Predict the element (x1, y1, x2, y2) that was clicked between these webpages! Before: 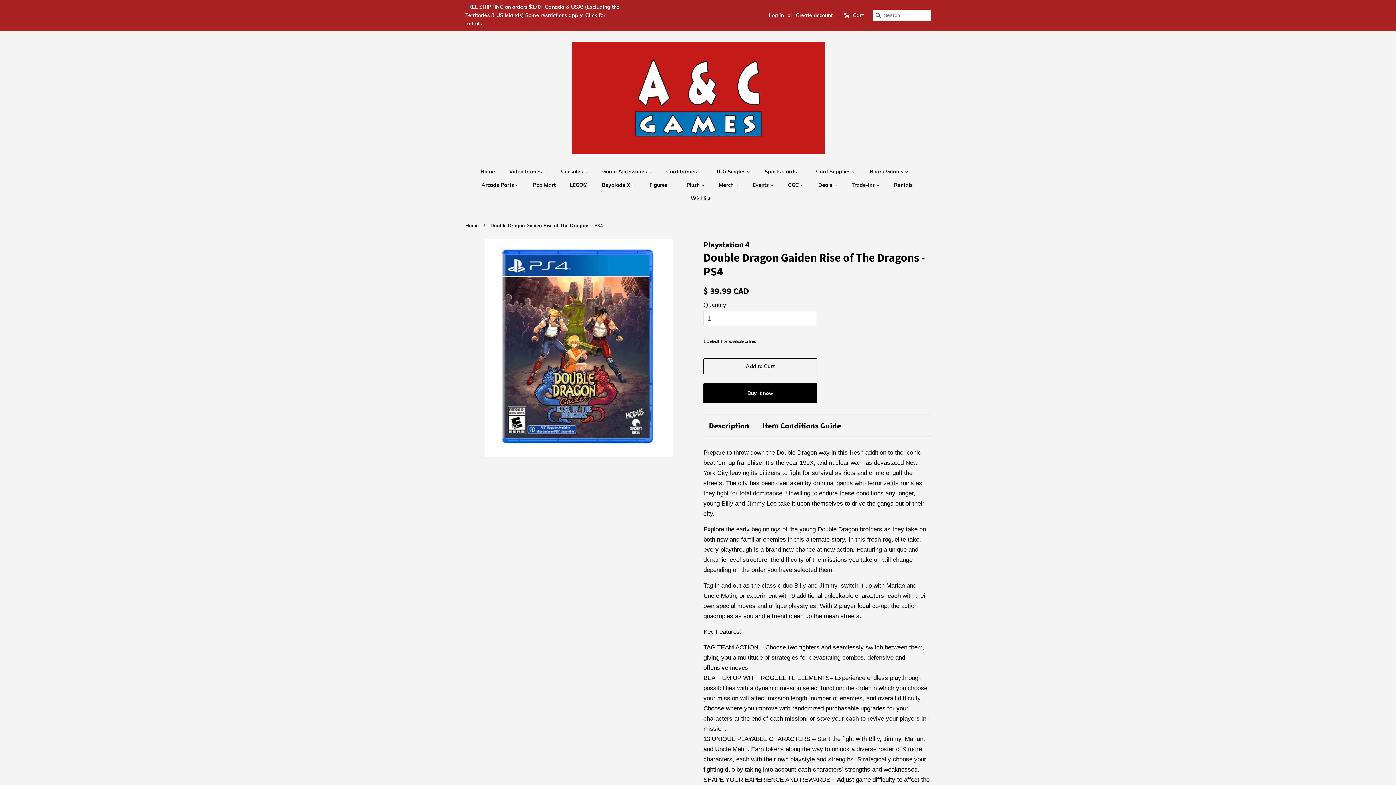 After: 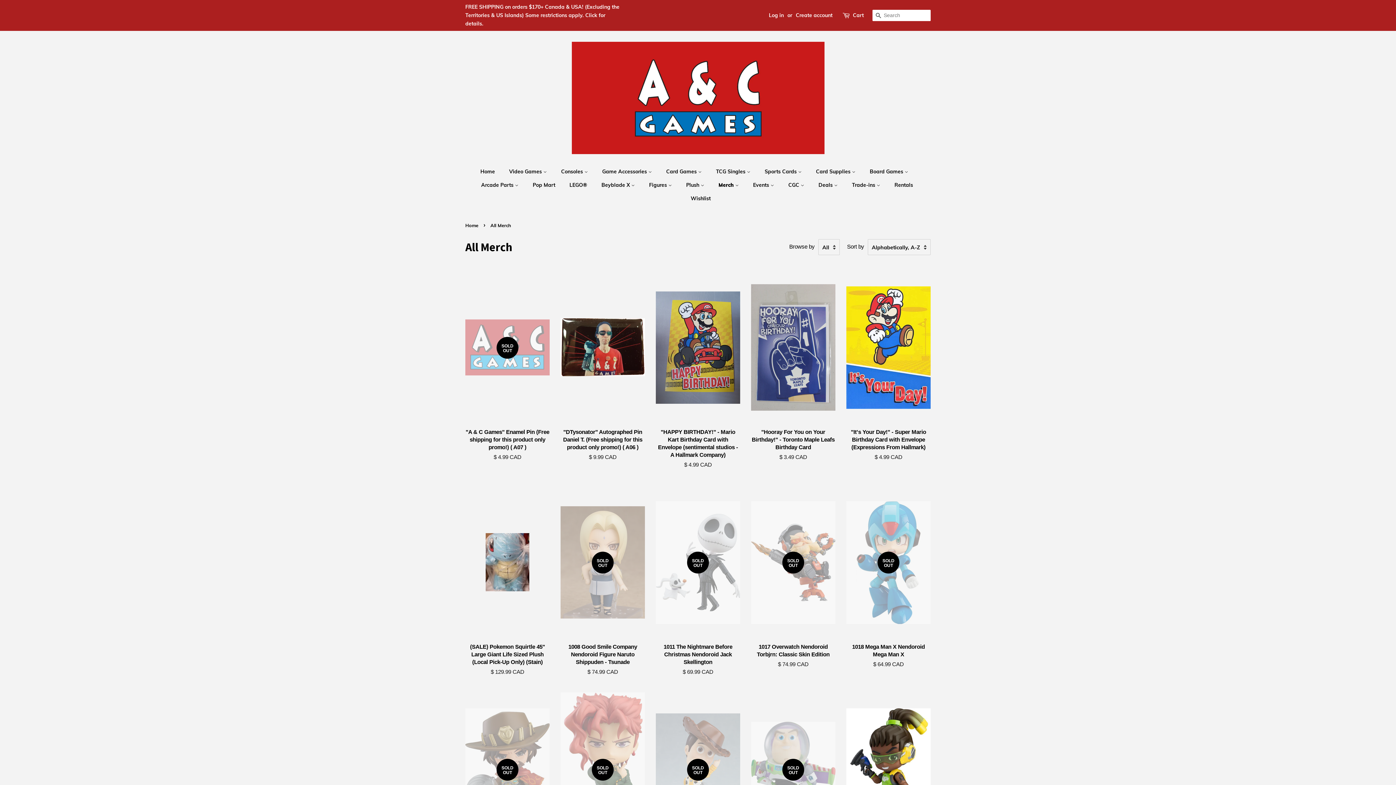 Action: label: Merch  bbox: (713, 178, 746, 192)